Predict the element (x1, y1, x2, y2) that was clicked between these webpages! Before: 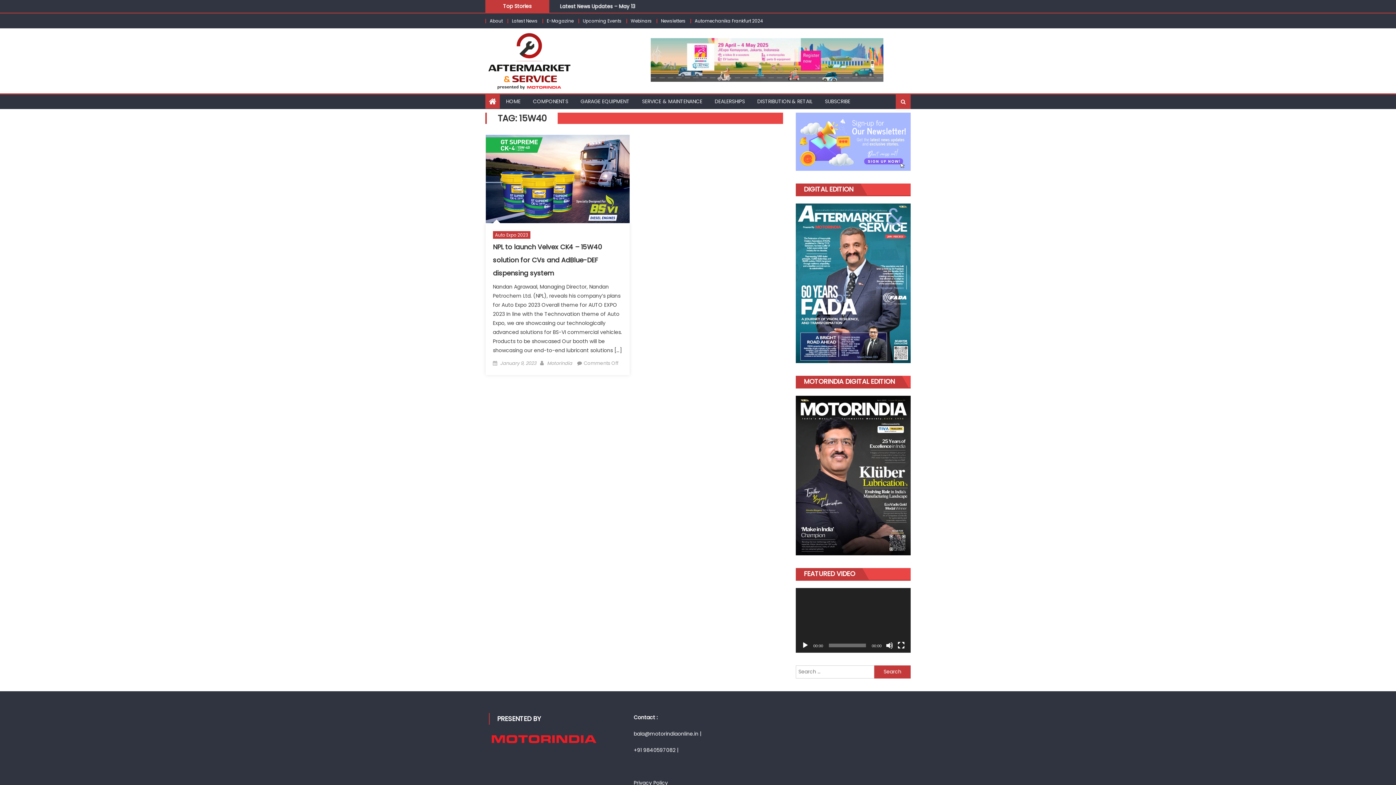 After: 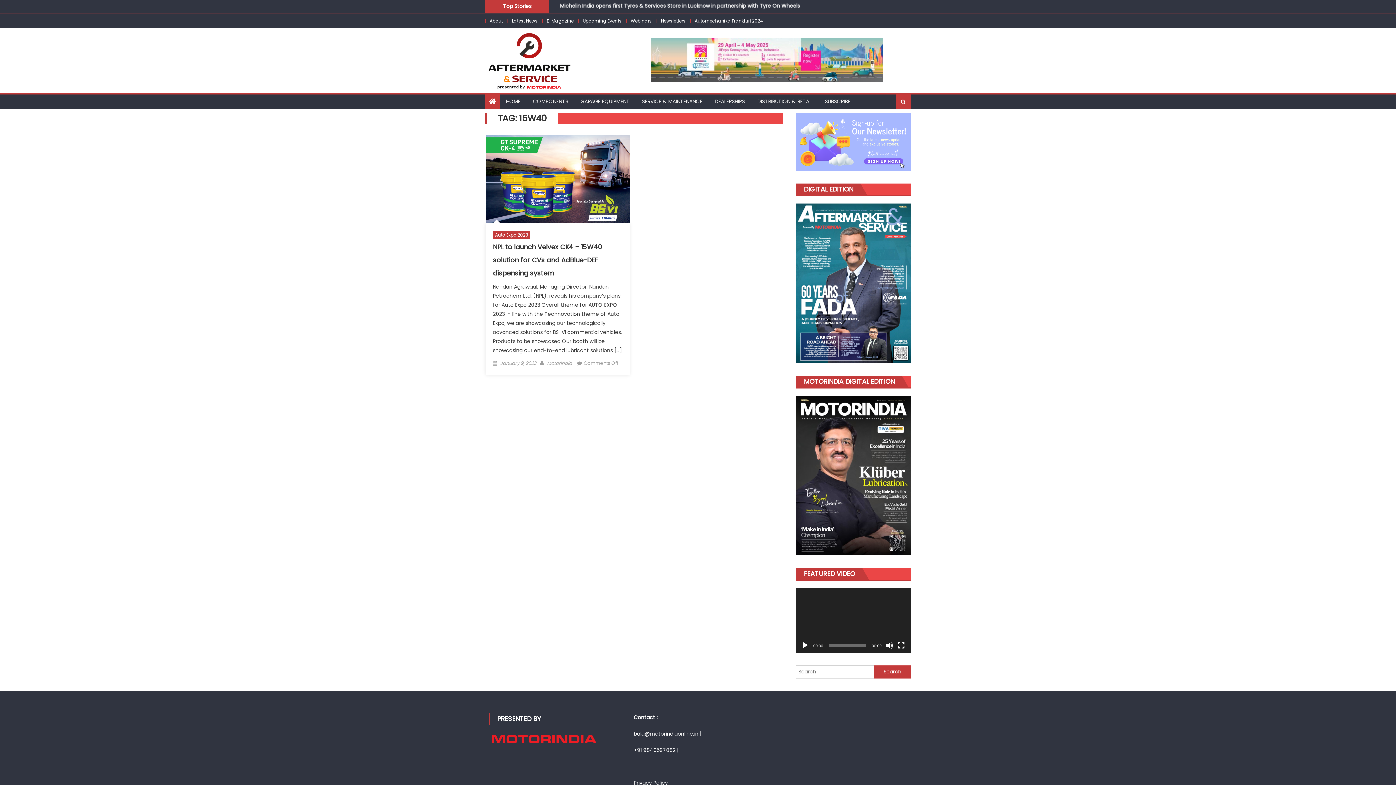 Action: bbox: (646, 52, 881, 59)